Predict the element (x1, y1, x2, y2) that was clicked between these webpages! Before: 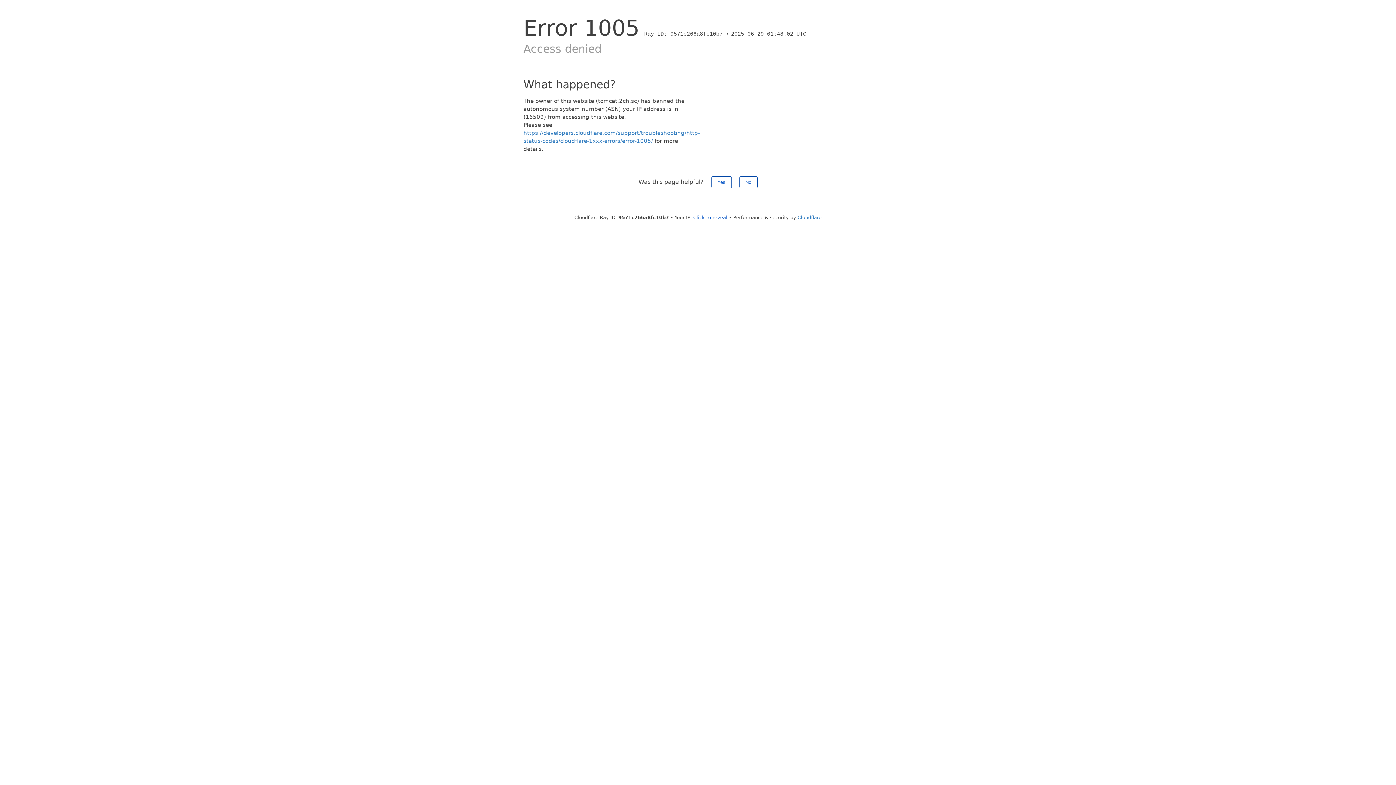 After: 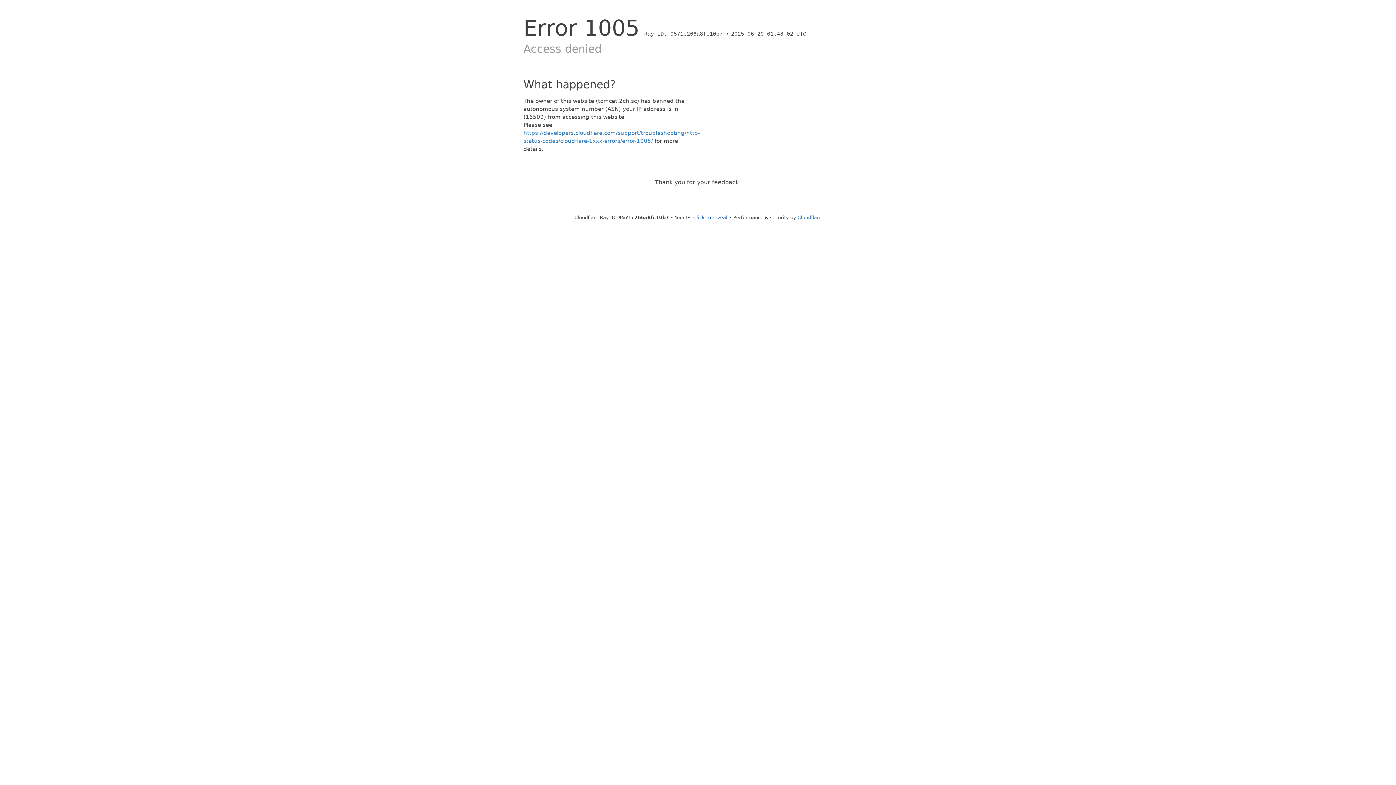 Action: label: No bbox: (739, 176, 757, 188)